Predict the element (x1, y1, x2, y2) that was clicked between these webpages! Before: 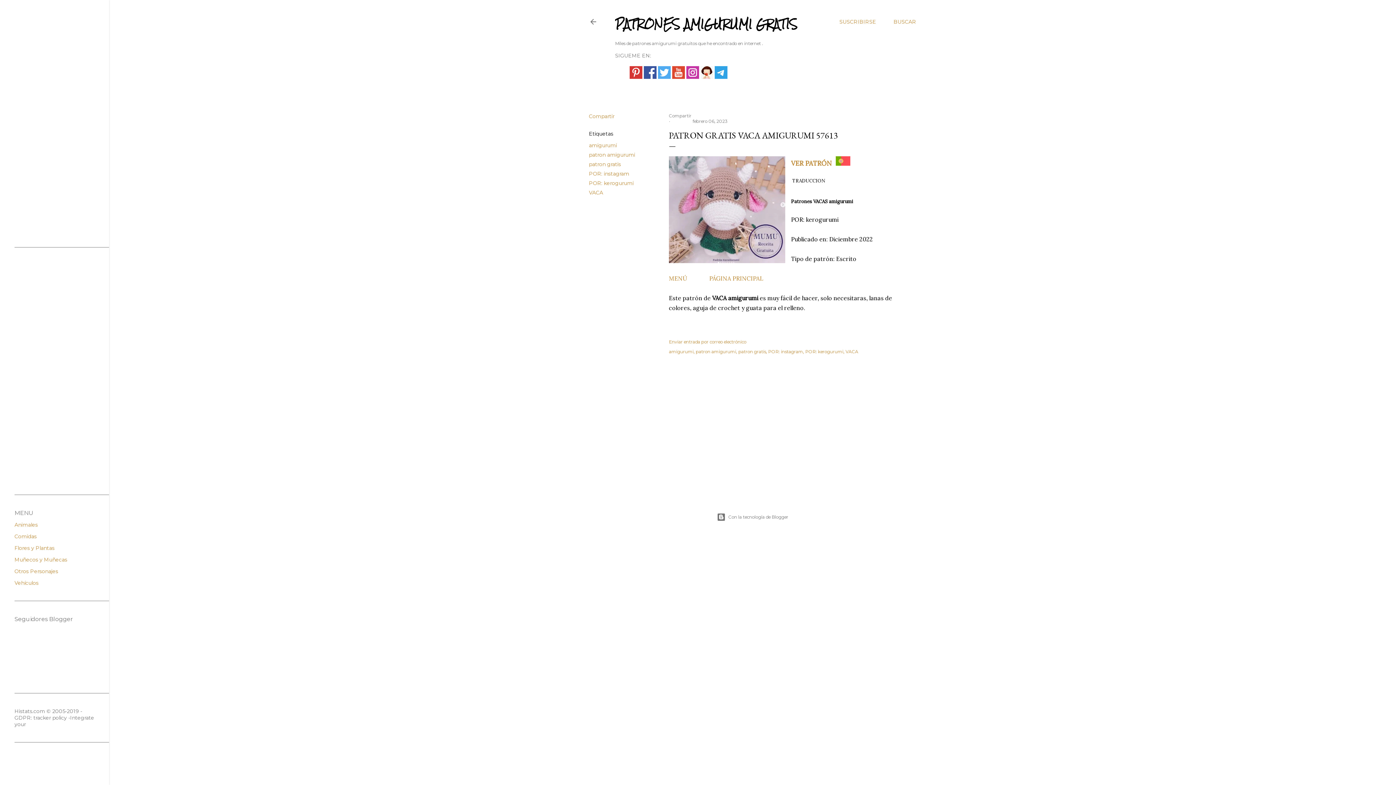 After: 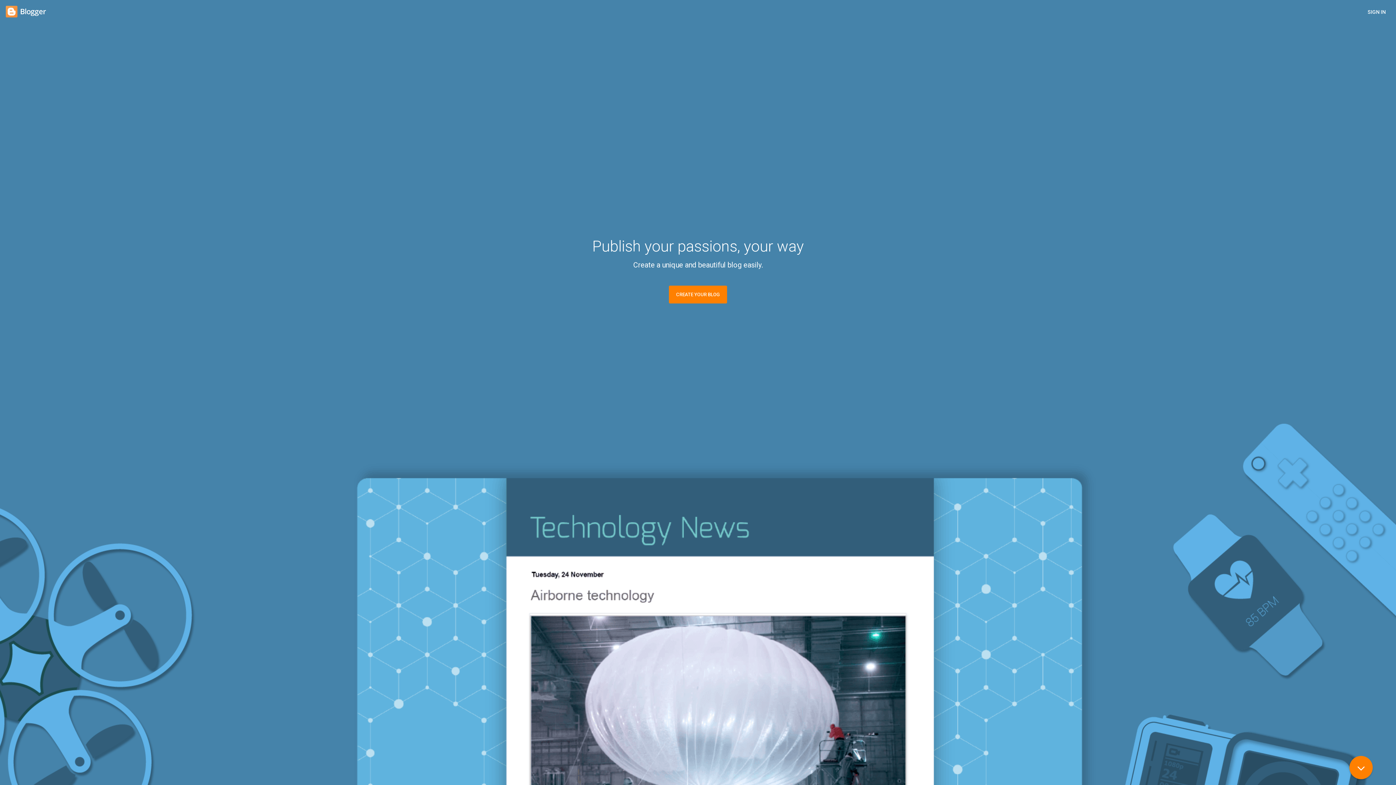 Action: bbox: (109, 513, 1396, 521) label: Con la tecnología de Blogger